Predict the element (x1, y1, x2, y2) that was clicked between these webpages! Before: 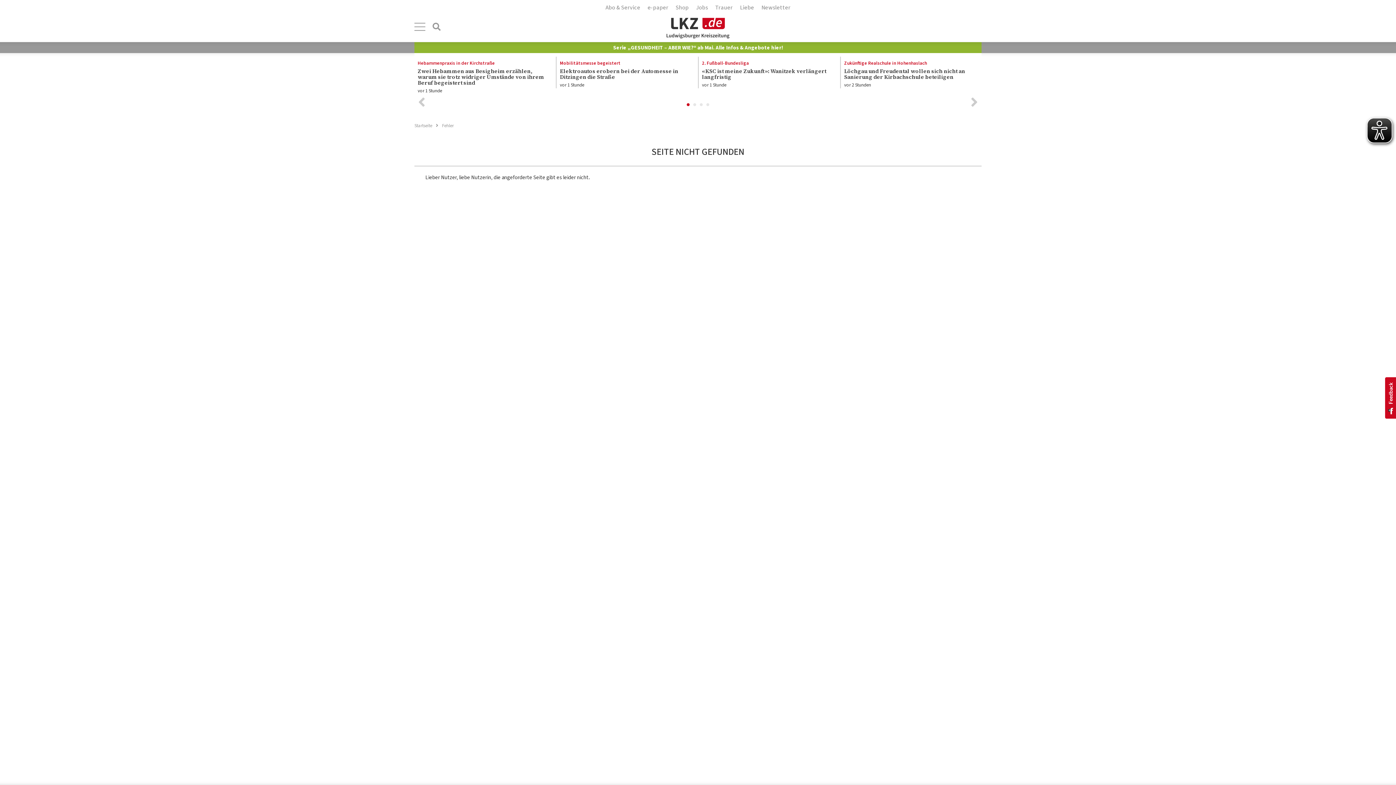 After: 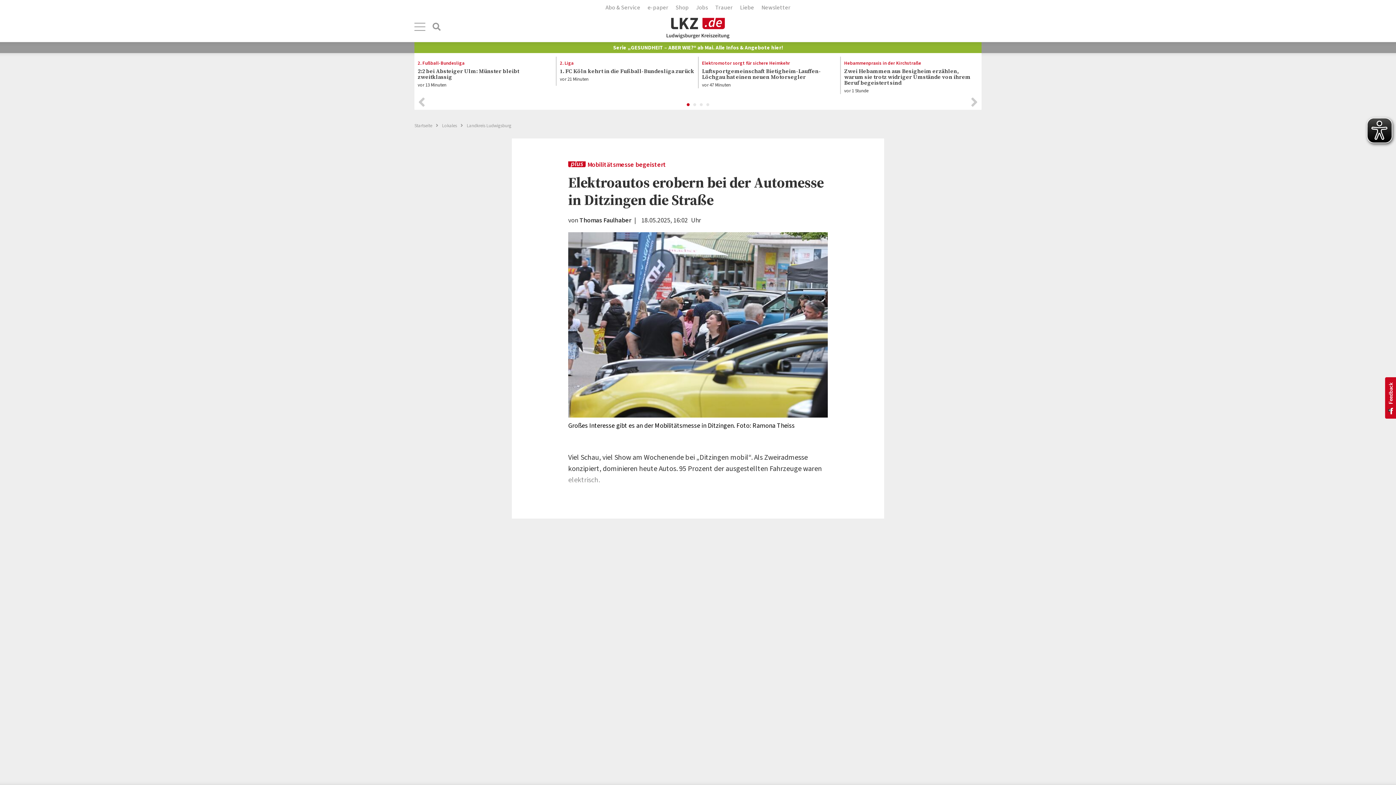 Action: bbox: (560, 56, 694, 88) label: Mobilitätsmesse begeistert
Elektroautos erobern bei der Automesse in Ditzingen die Straße
vor 1 Stunde